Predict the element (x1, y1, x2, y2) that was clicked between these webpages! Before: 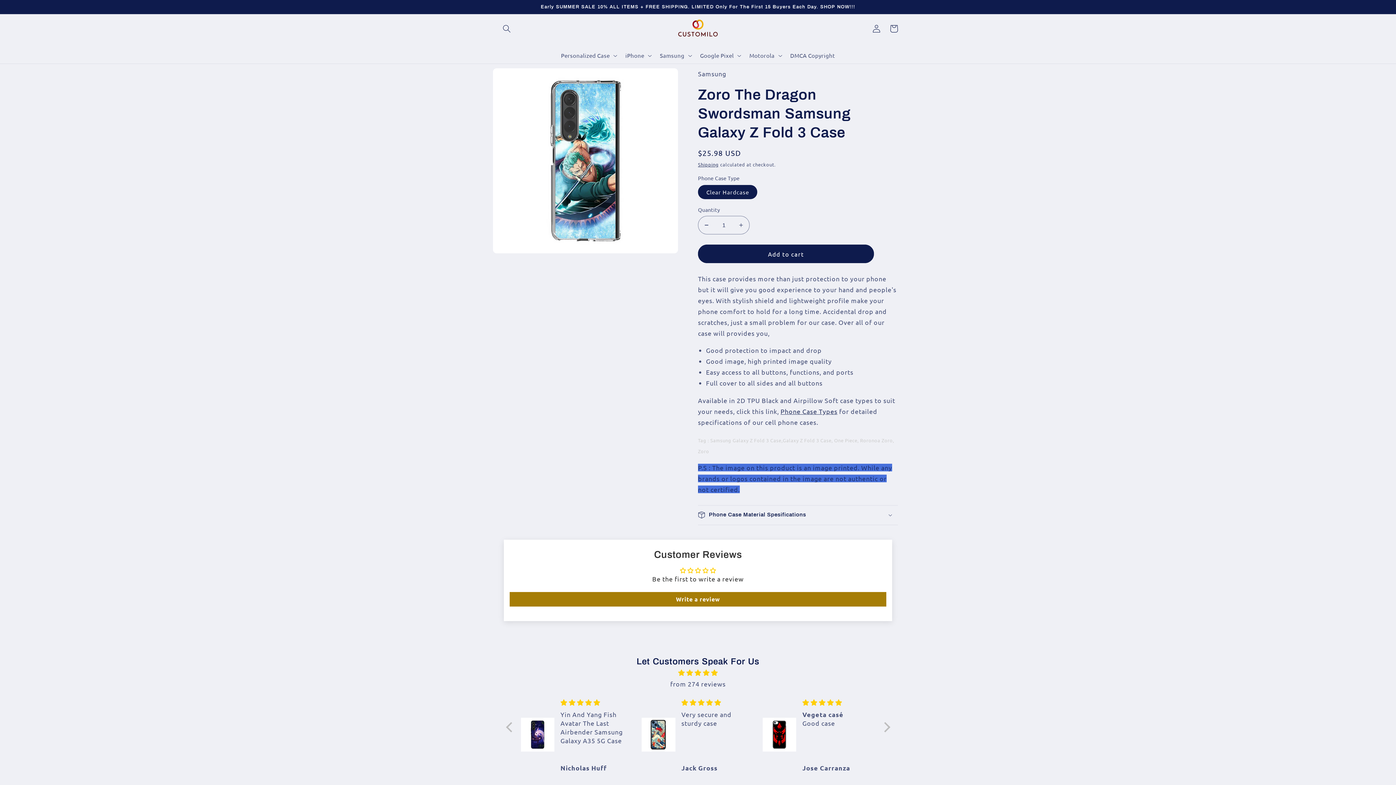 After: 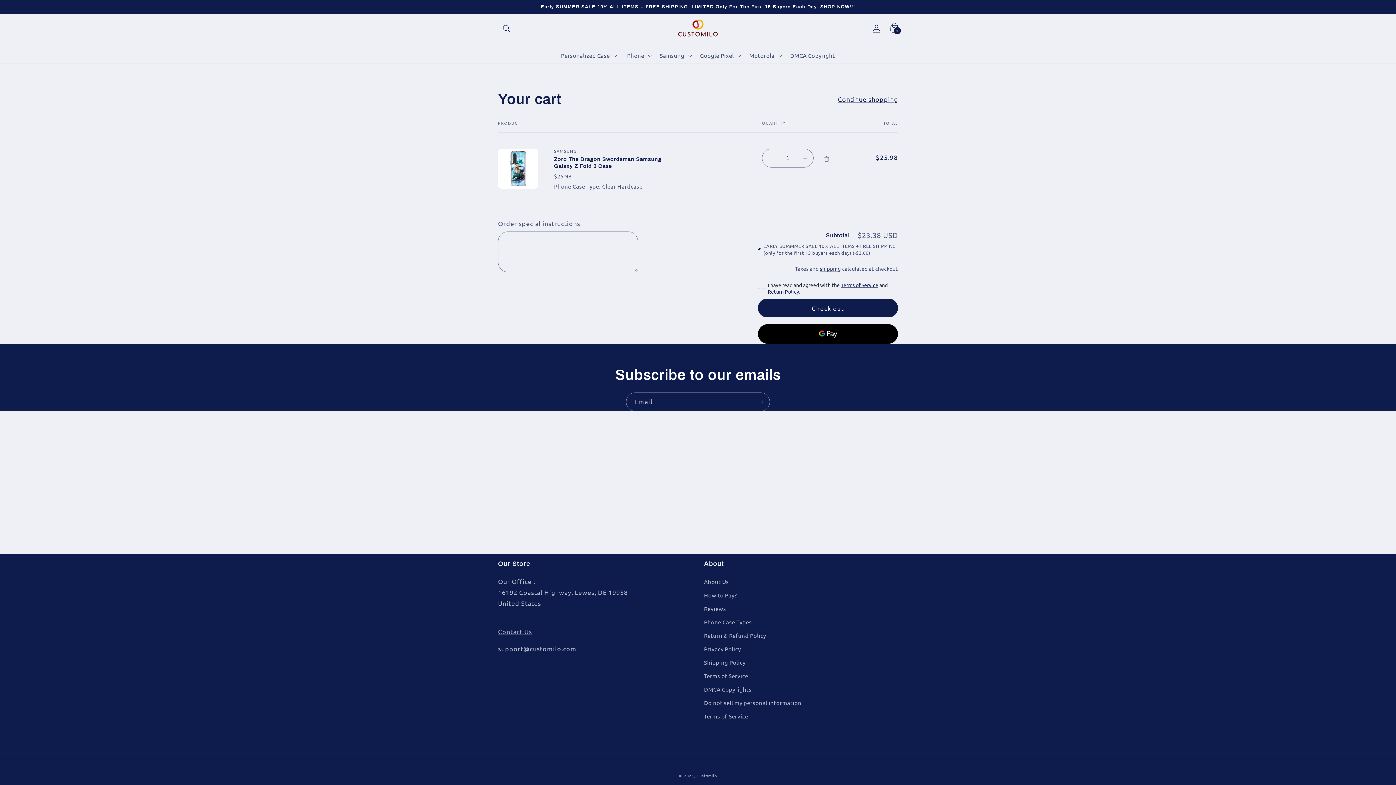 Action: bbox: (698, 244, 874, 263) label: Add to cart